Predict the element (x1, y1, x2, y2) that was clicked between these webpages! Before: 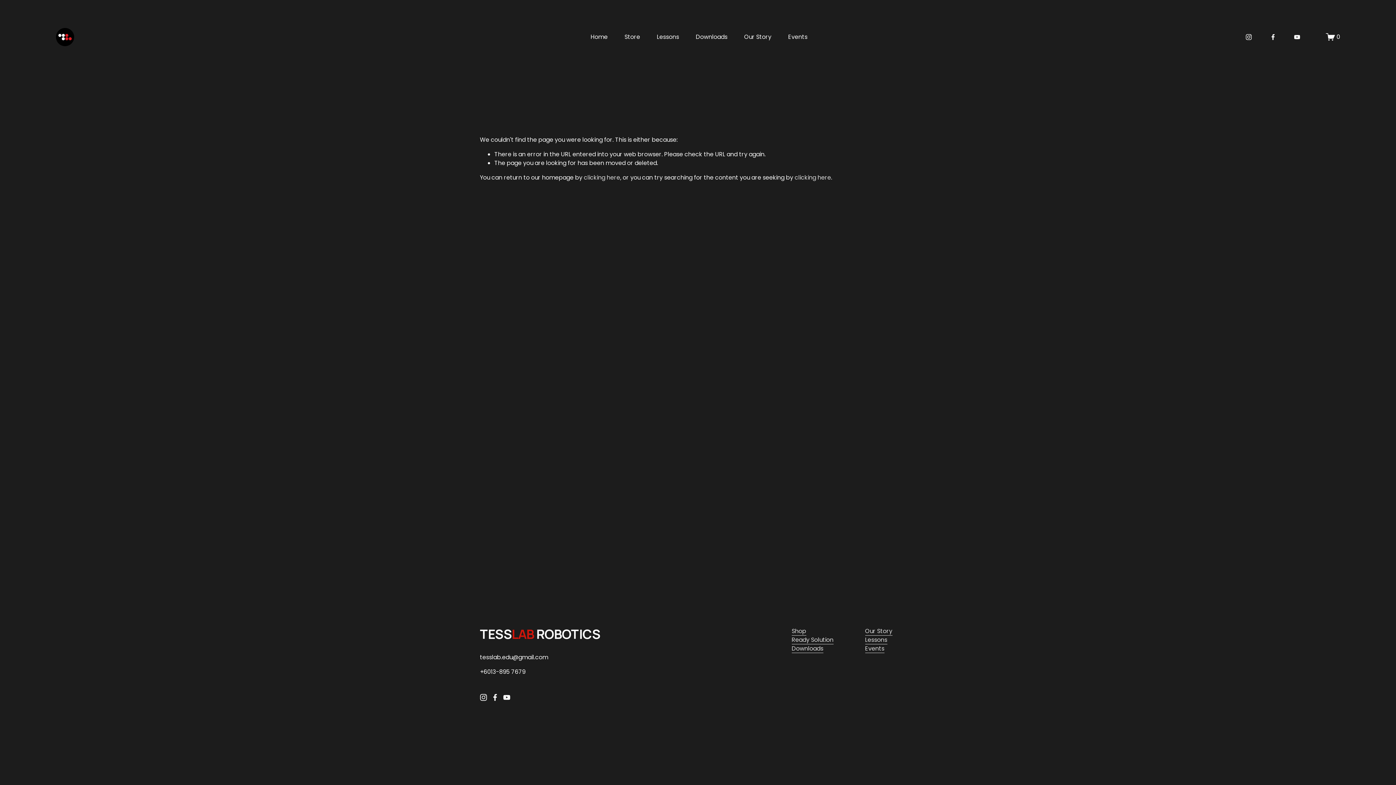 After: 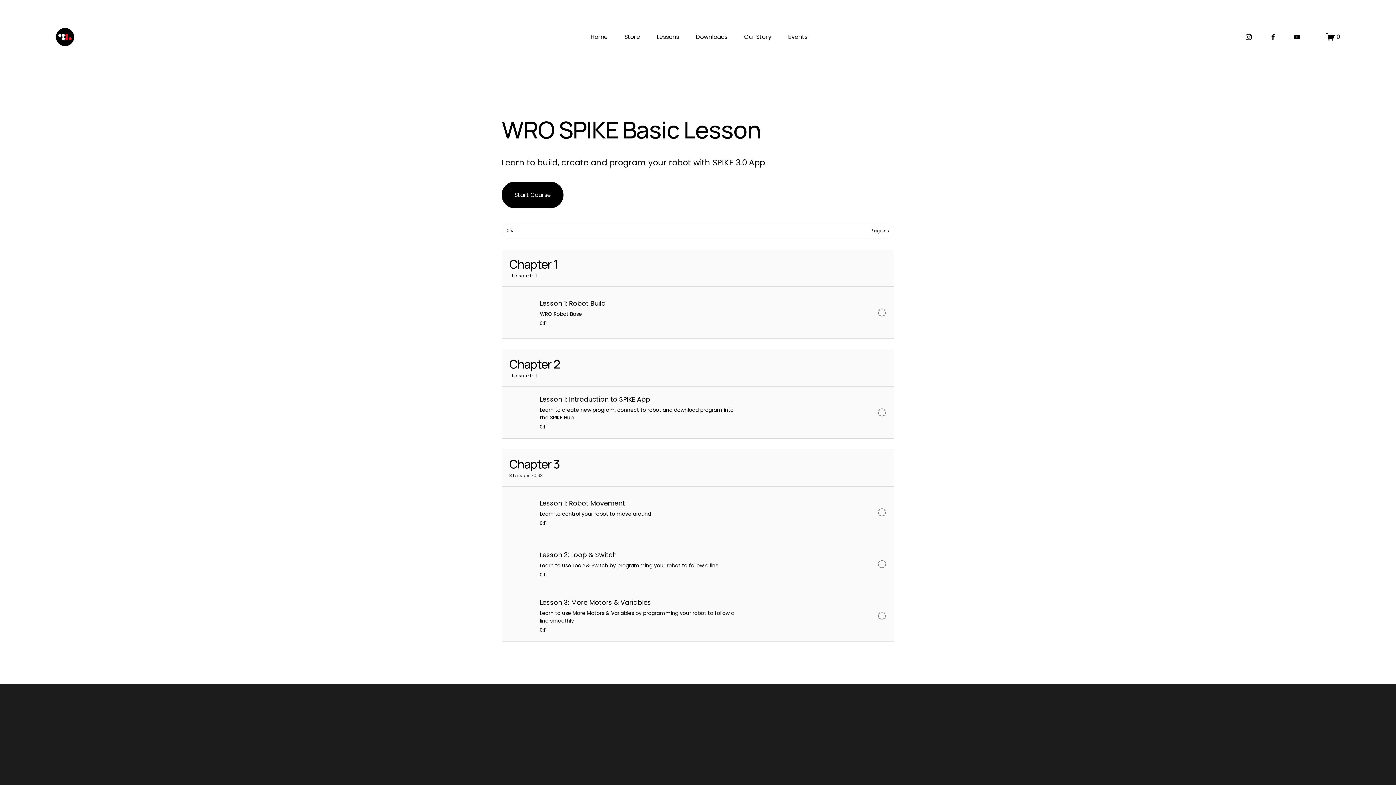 Action: label: Lessons bbox: (865, 635, 887, 644)